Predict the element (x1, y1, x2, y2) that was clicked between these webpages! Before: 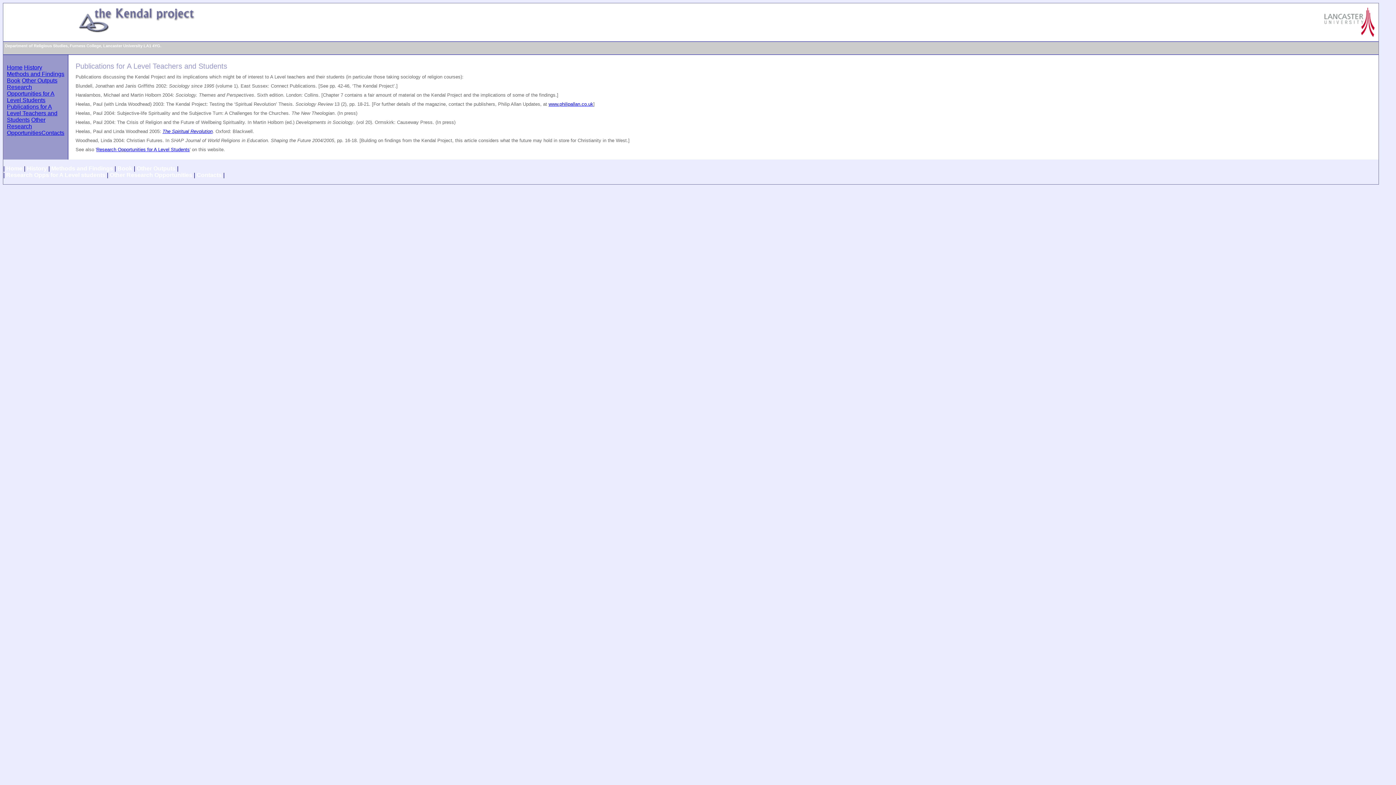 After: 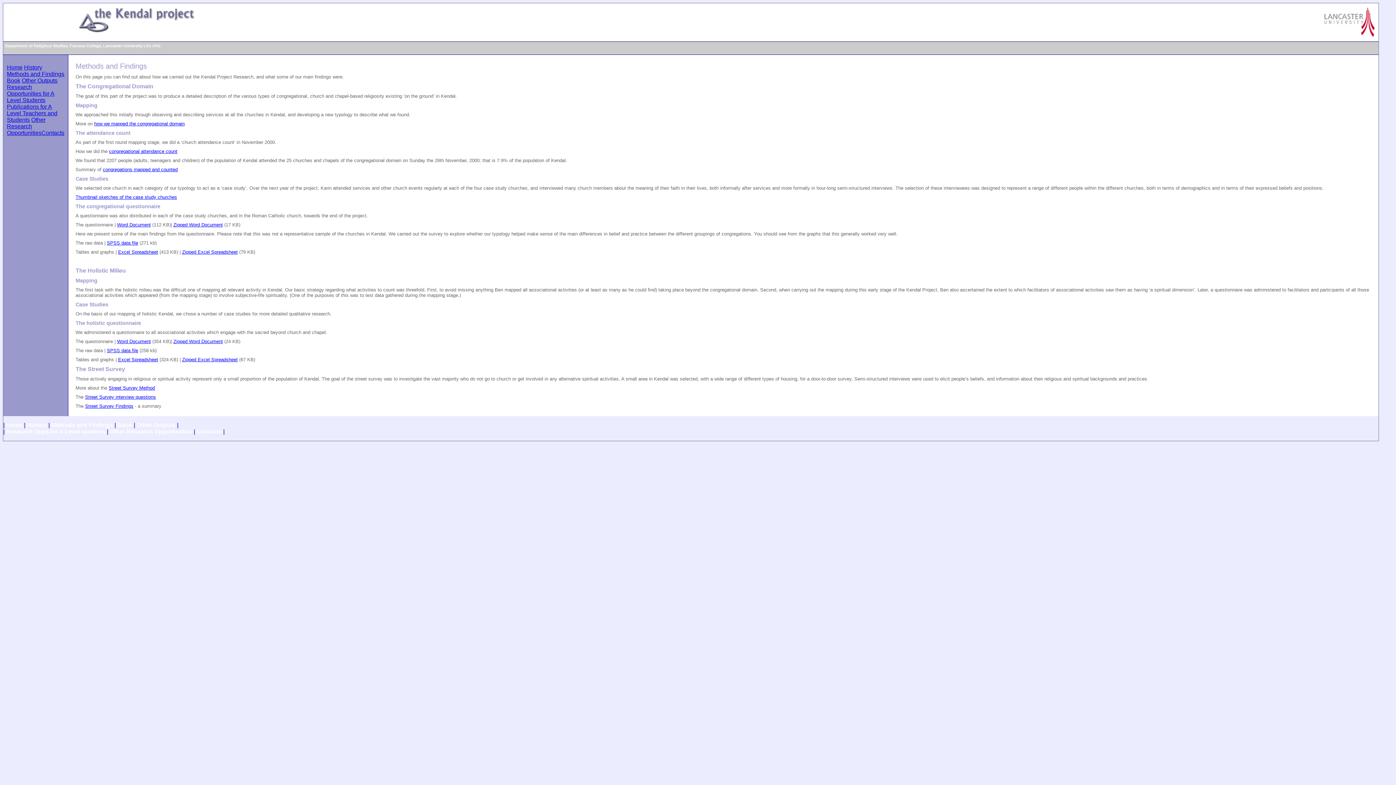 Action: label: Methods and Findings bbox: (51, 165, 113, 171)